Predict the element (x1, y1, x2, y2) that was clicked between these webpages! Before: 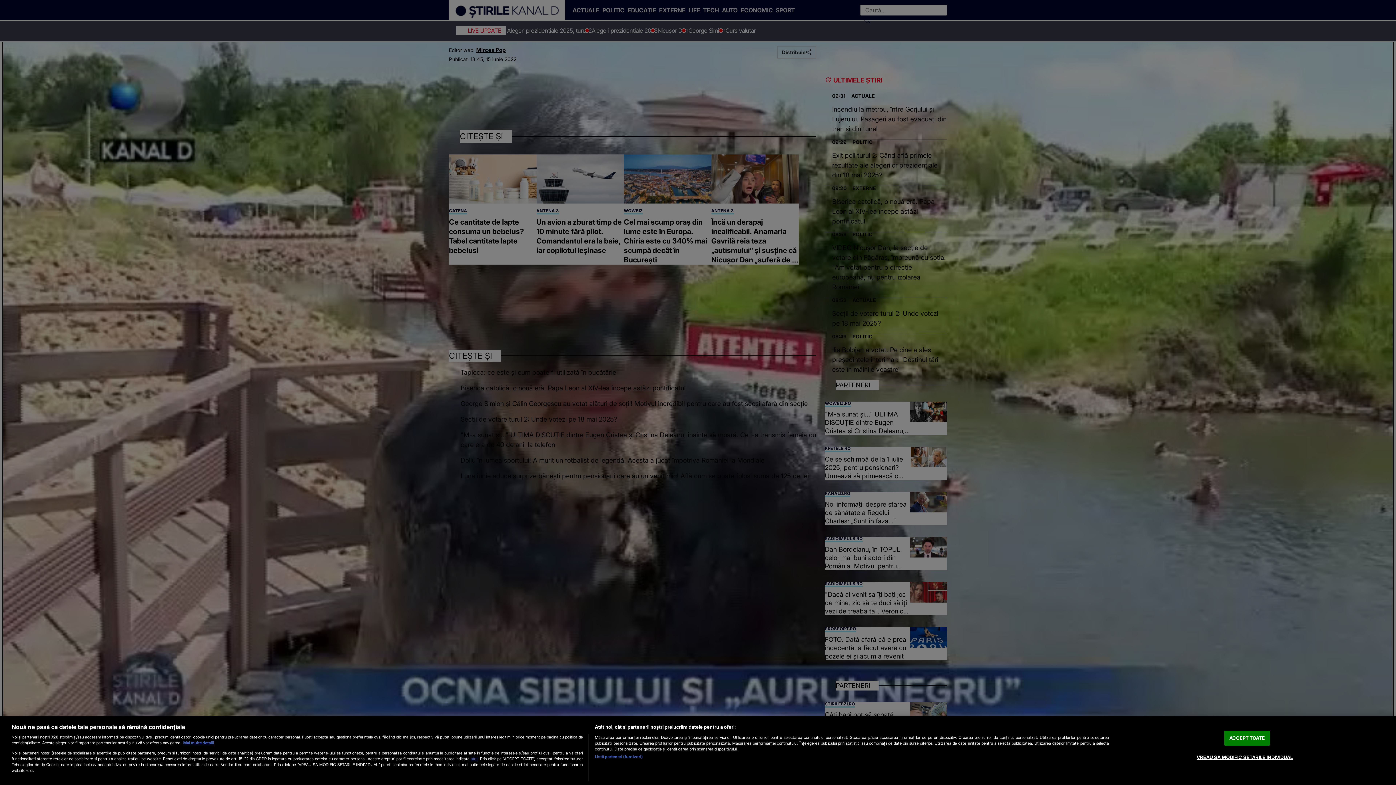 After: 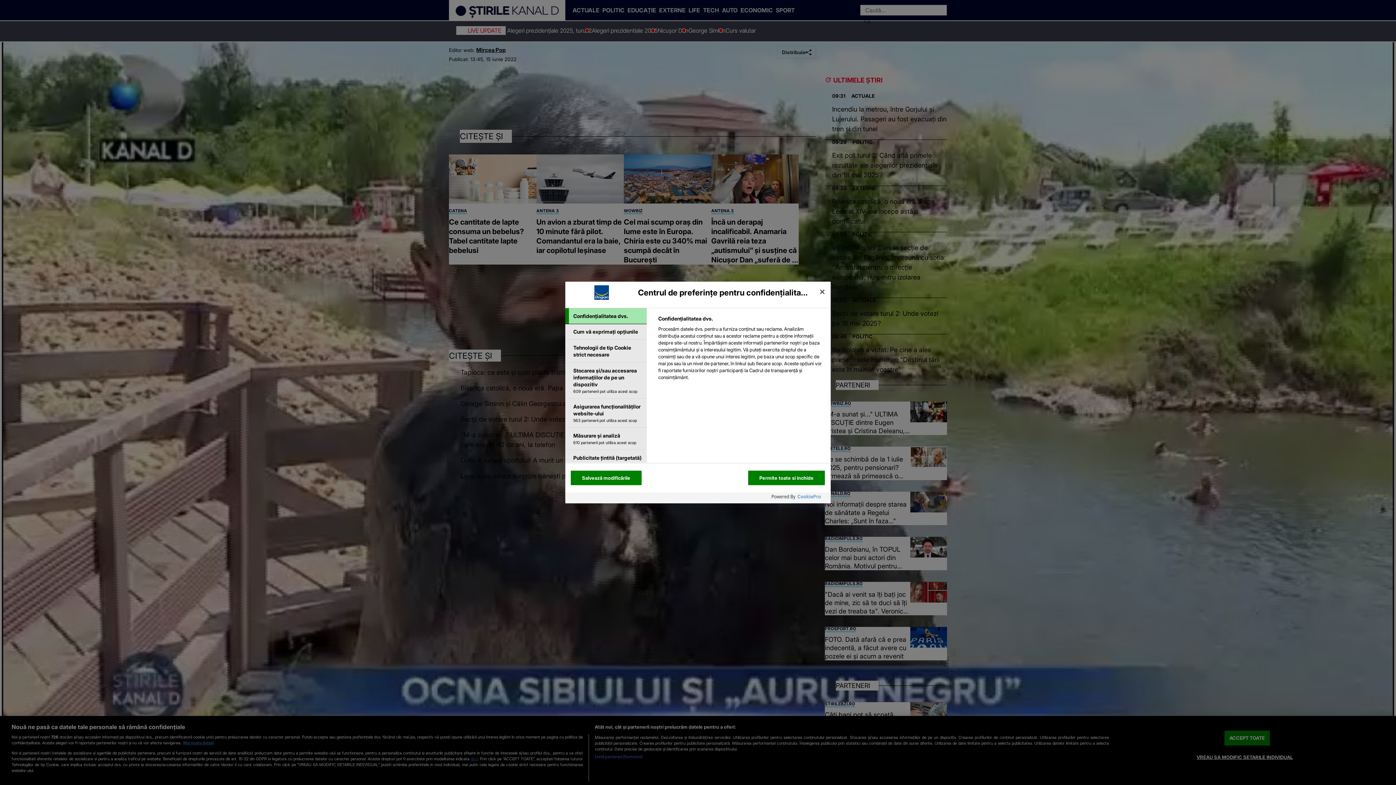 Action: label: VREAU SA MODIFIC SETARILE INDIVIDUAL bbox: (1196, 750, 1293, 764)